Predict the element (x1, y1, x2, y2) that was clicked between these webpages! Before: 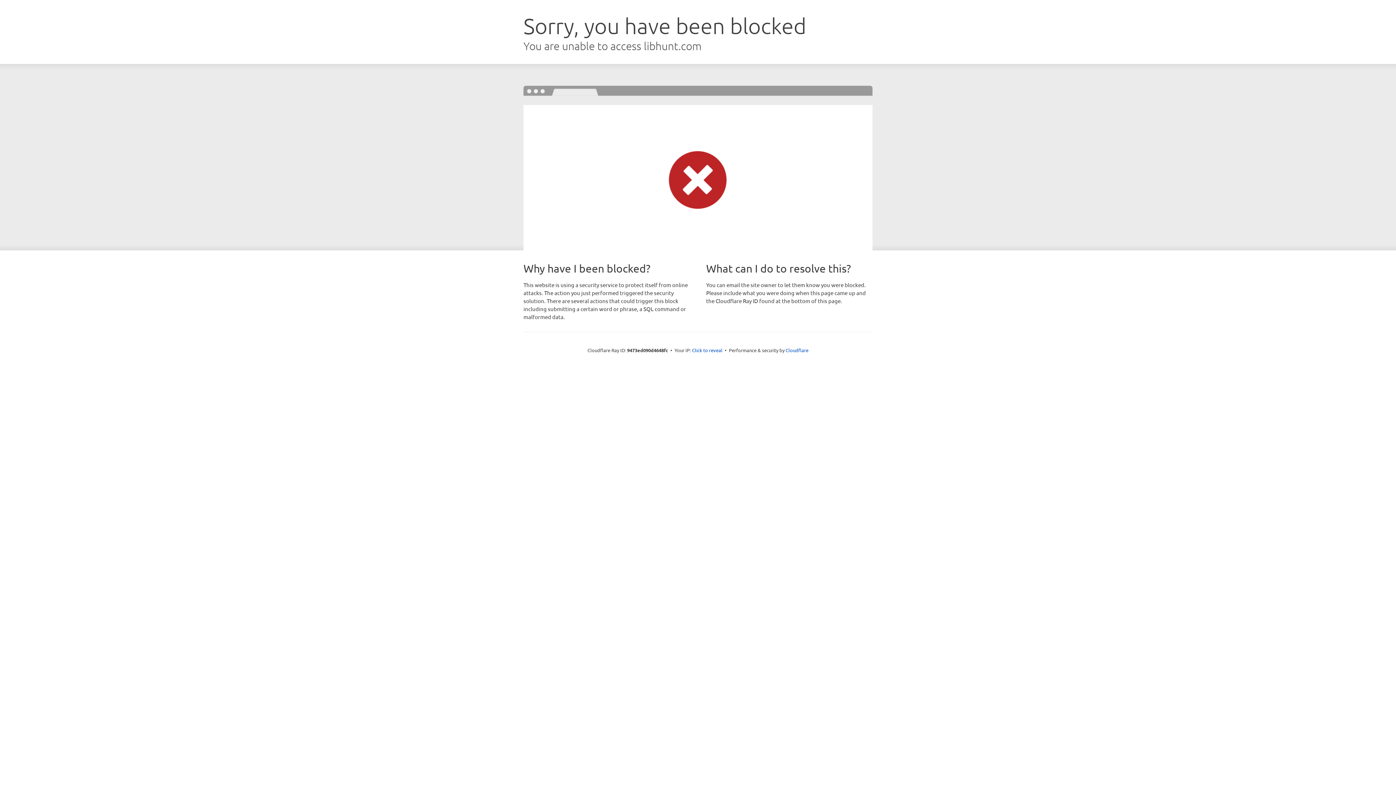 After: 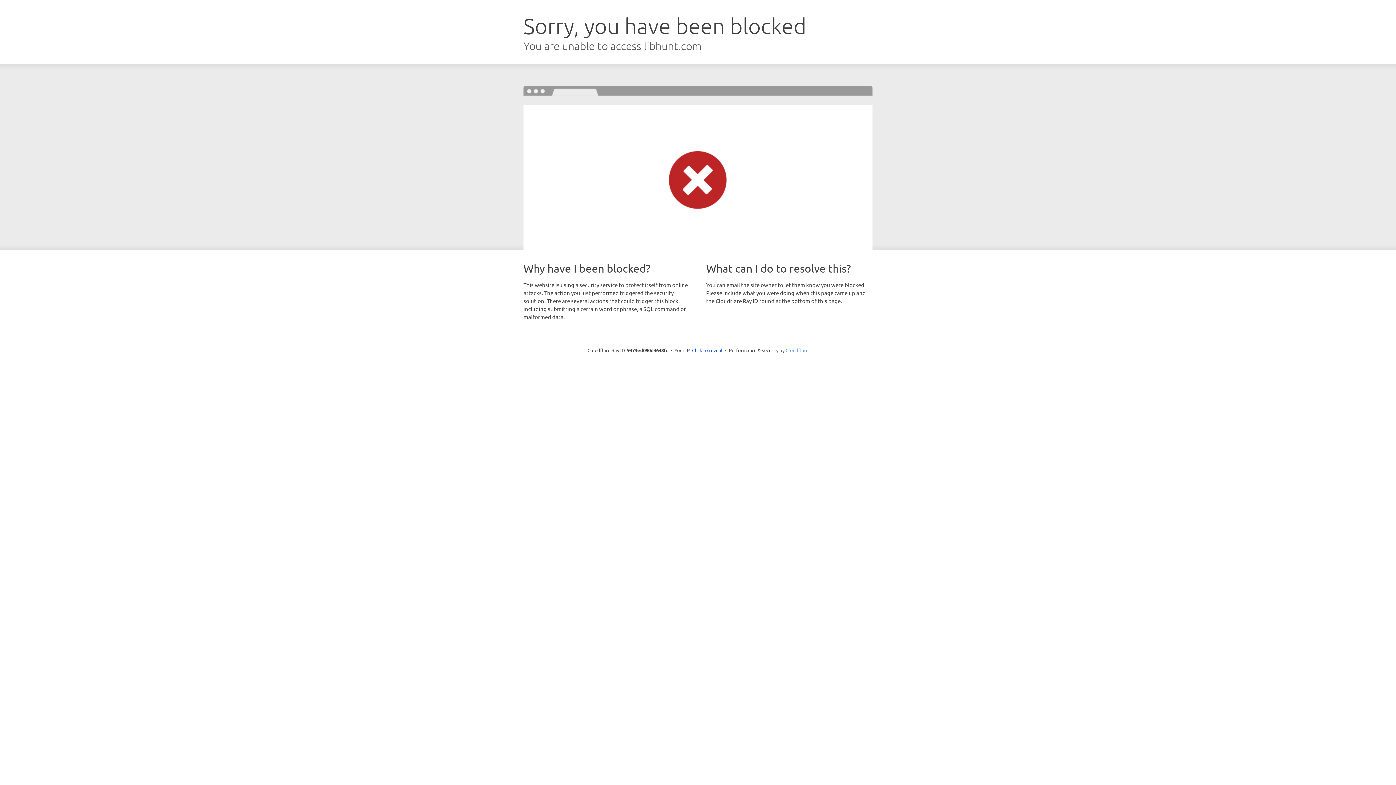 Action: label: Cloudflare bbox: (785, 347, 808, 353)